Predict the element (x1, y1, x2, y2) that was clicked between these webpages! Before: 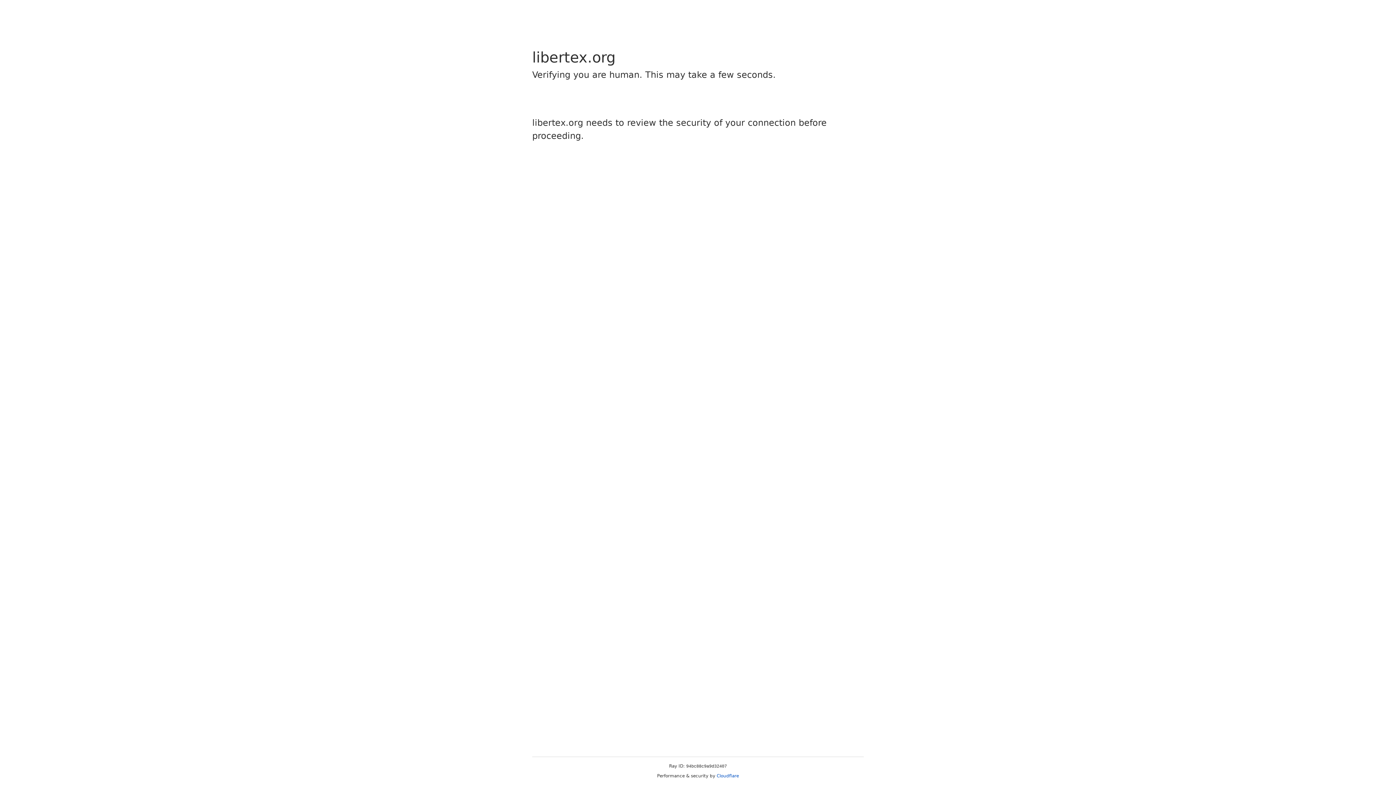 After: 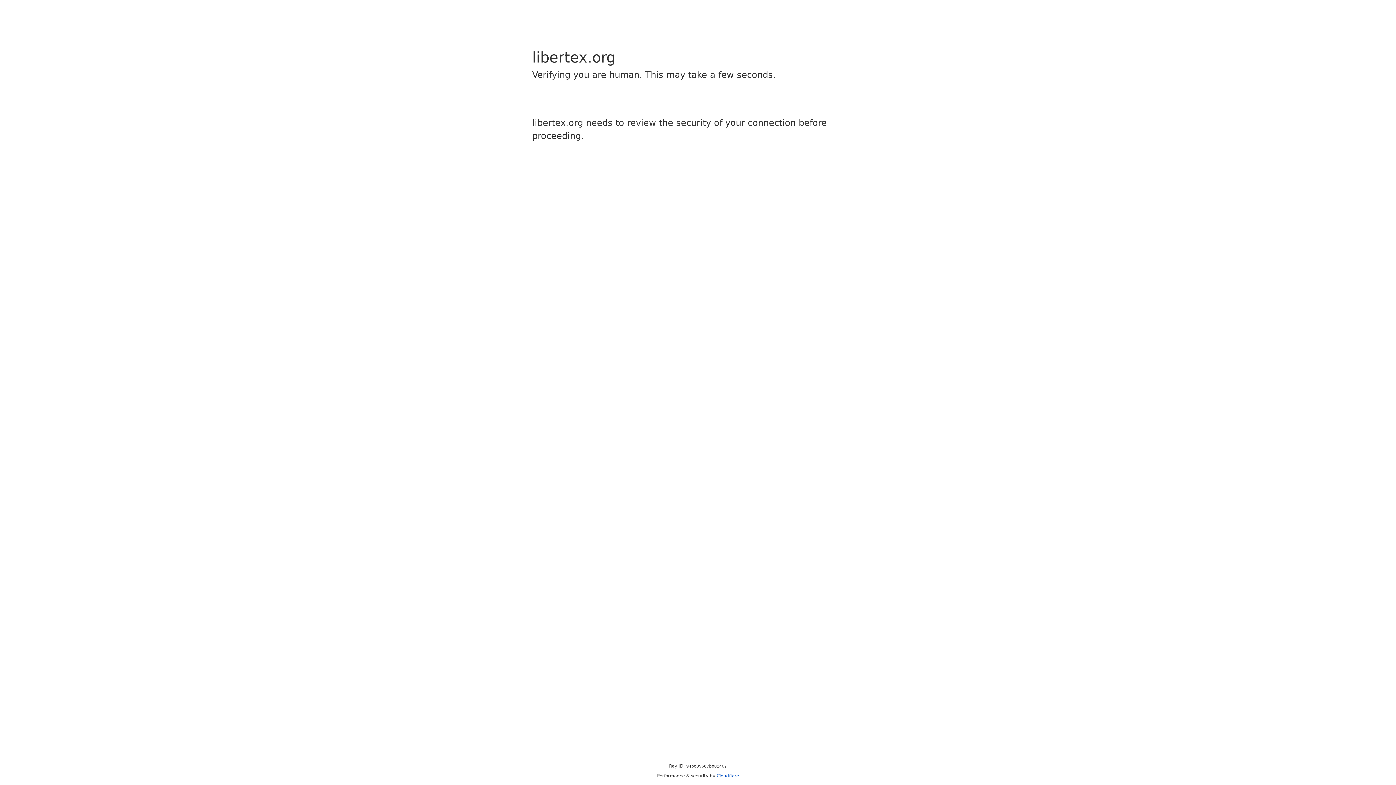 Action: bbox: (716, 773, 739, 778) label: Cloudflare